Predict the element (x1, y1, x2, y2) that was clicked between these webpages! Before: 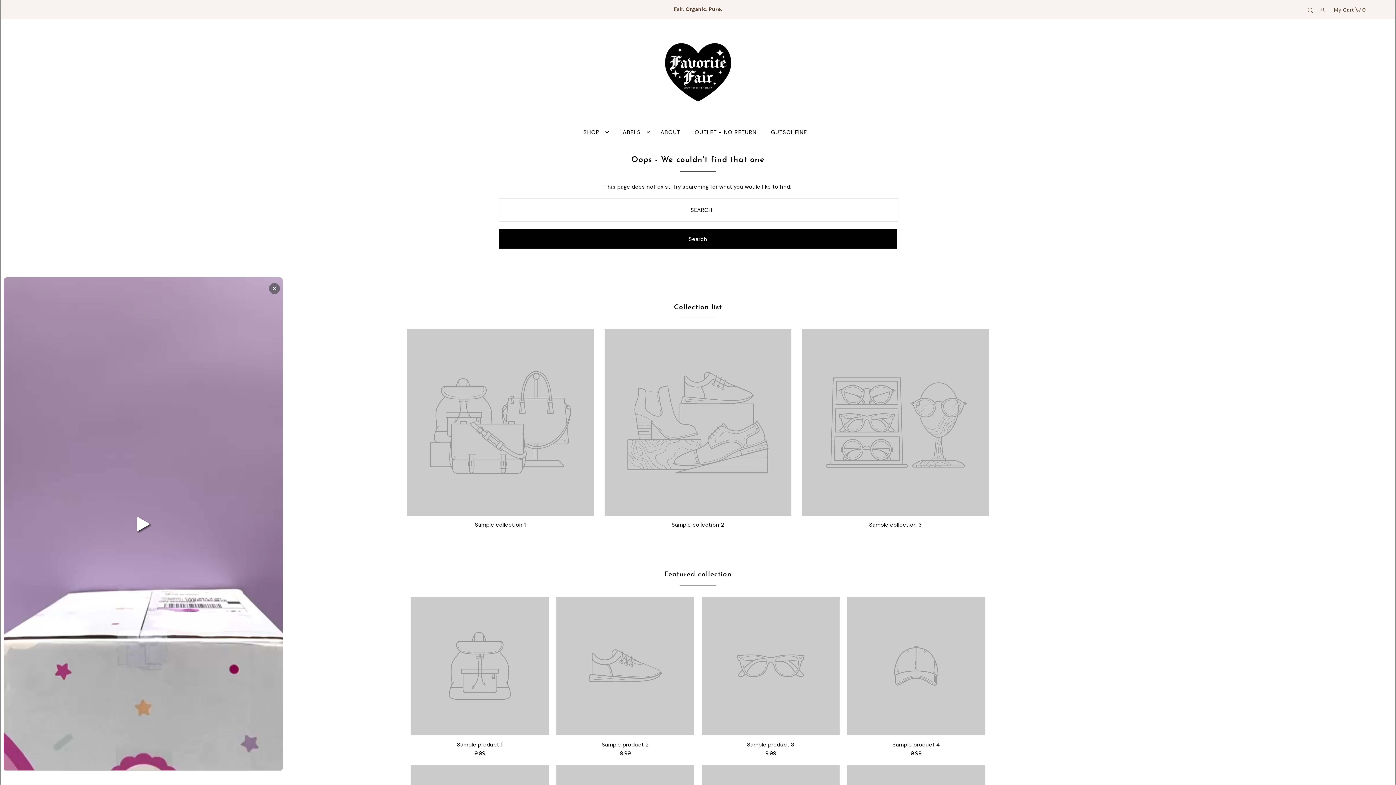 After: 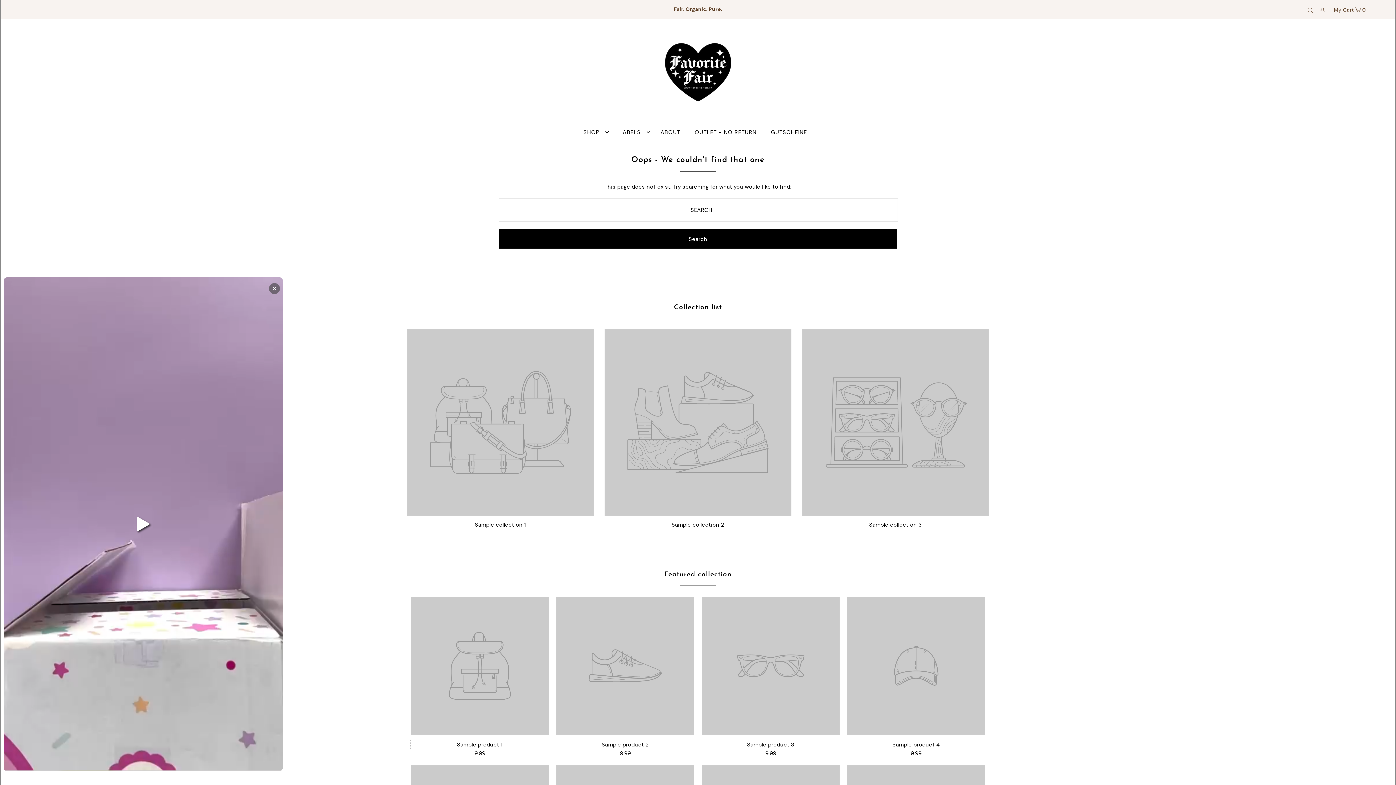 Action: bbox: (410, 740, 549, 749) label: Sample product 1